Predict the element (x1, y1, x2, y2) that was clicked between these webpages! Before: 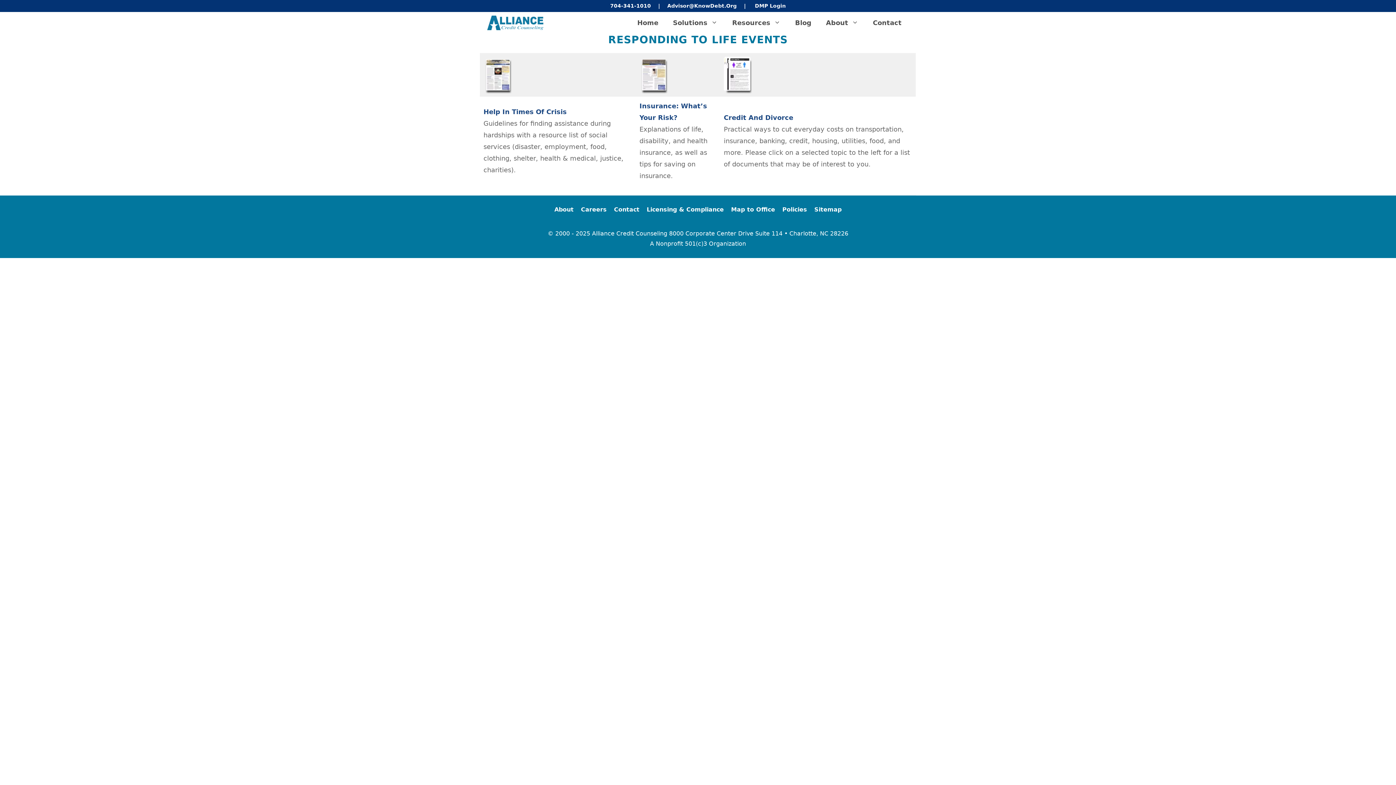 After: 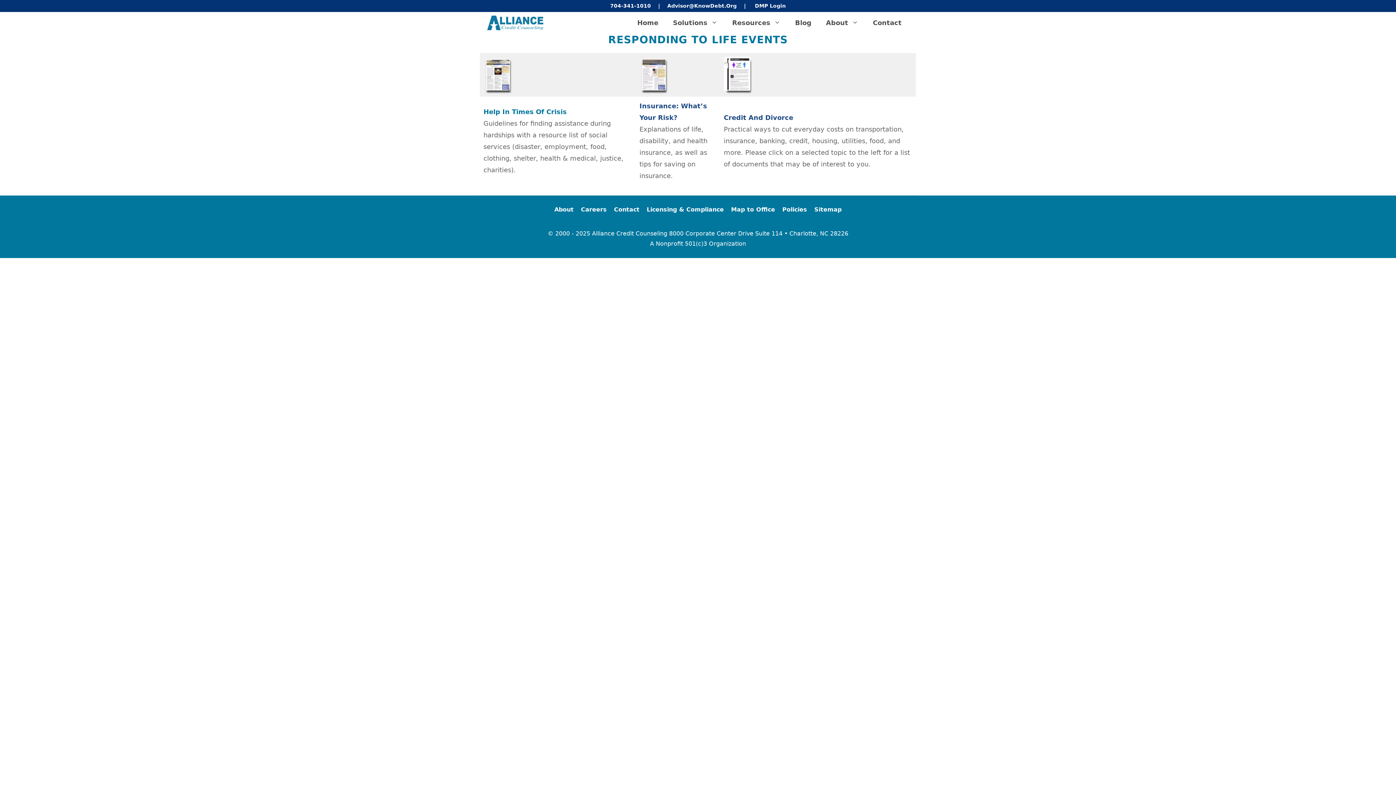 Action: label: Help In Times Of Crisis bbox: (483, 108, 566, 115)